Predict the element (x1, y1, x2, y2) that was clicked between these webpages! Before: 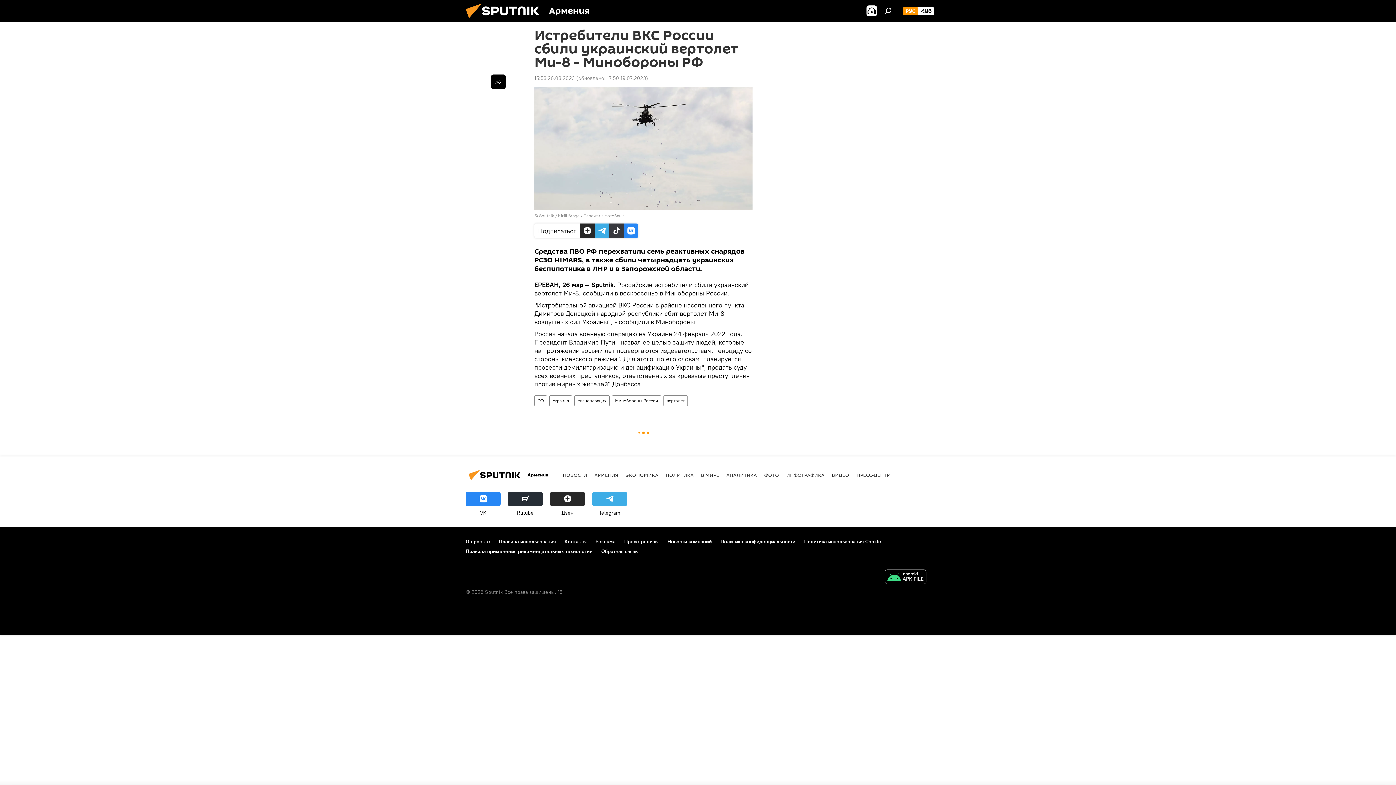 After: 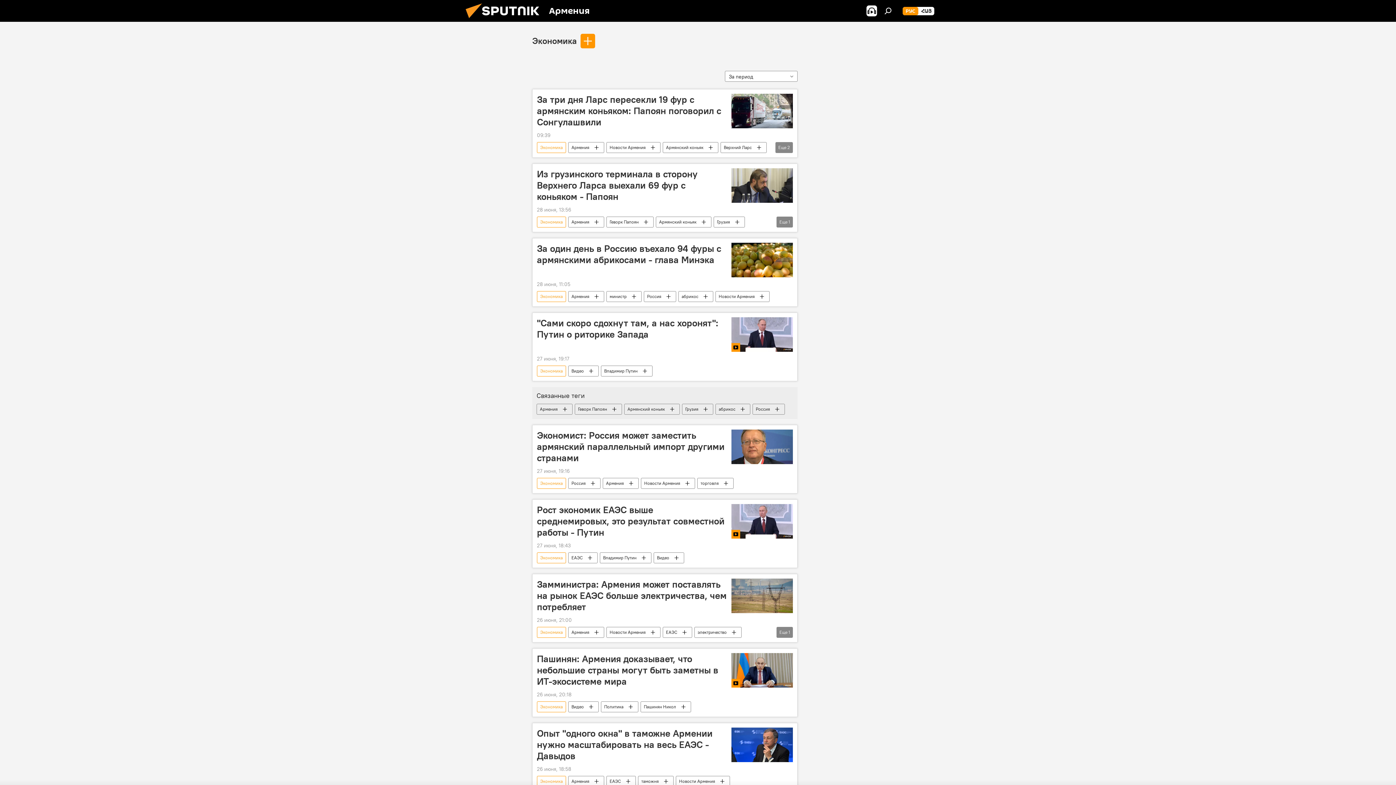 Action: bbox: (625, 472, 658, 478) label: ЭКОНОМИКА